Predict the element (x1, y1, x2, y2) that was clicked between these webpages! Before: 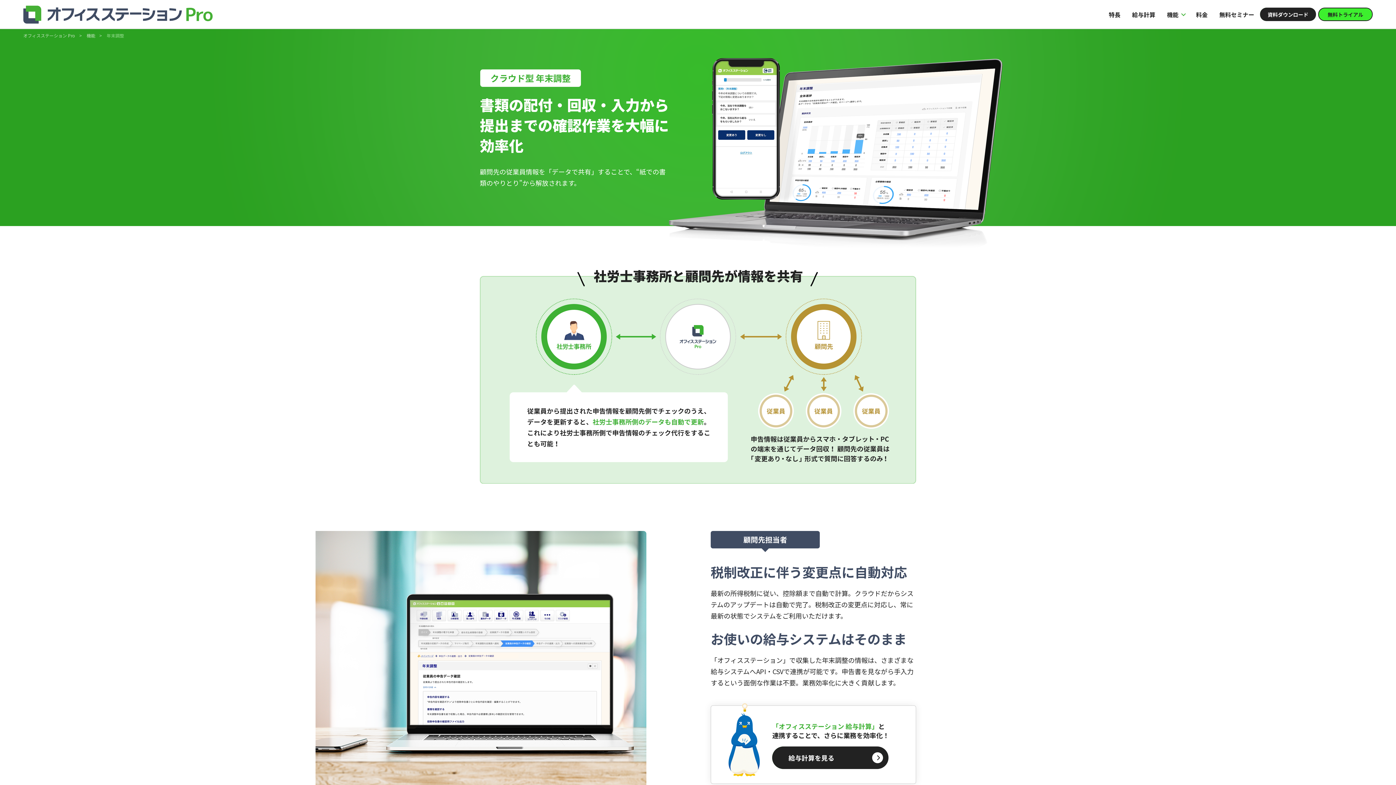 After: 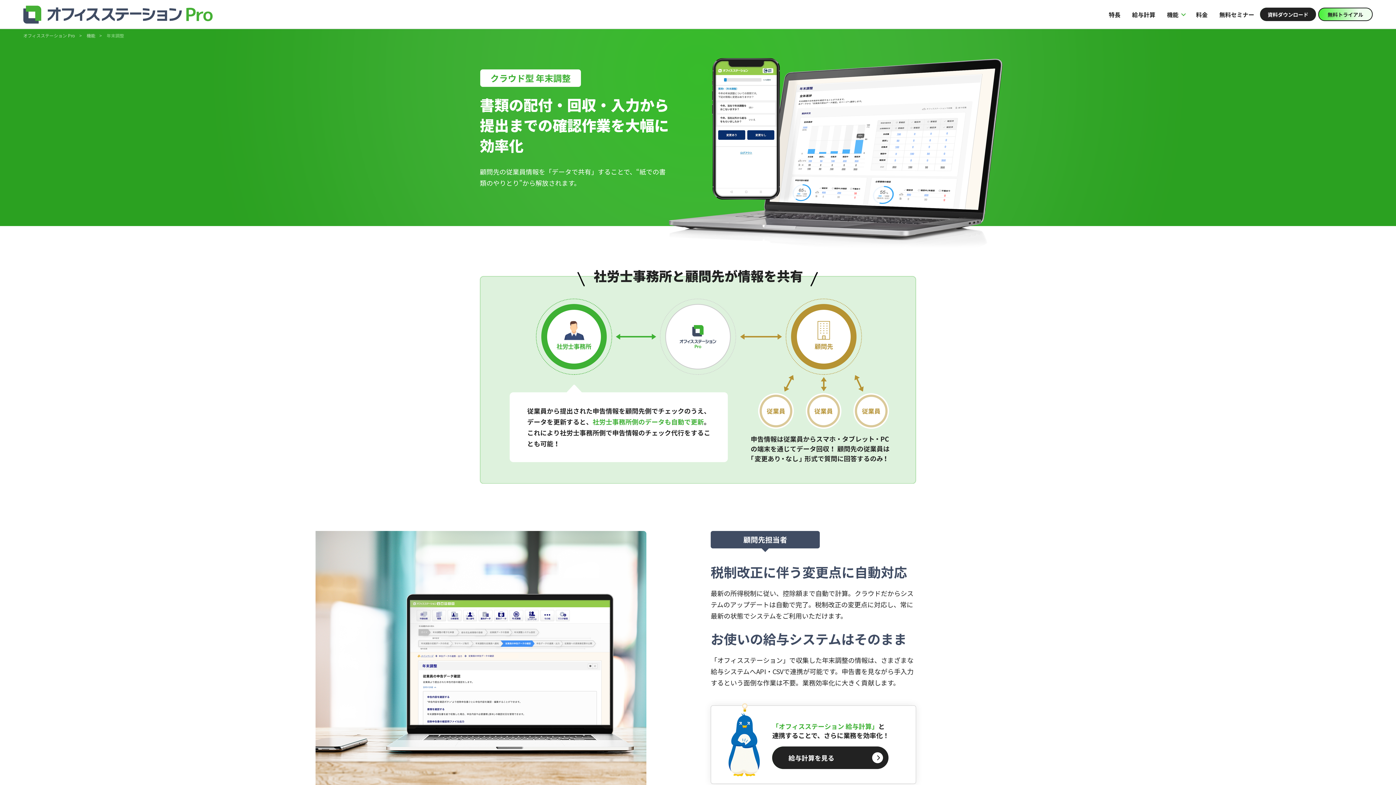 Action: label: 無料トライアル bbox: (1318, 7, 1373, 21)